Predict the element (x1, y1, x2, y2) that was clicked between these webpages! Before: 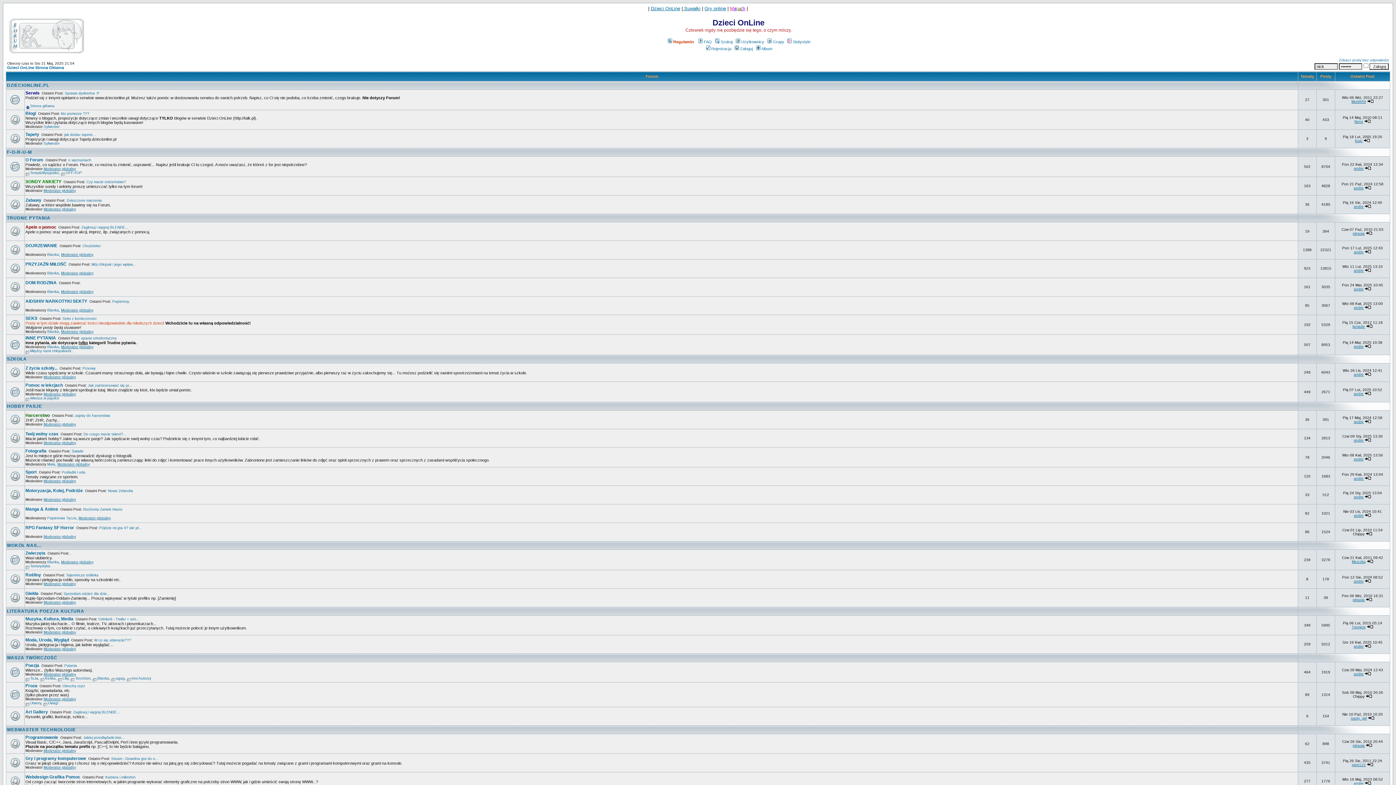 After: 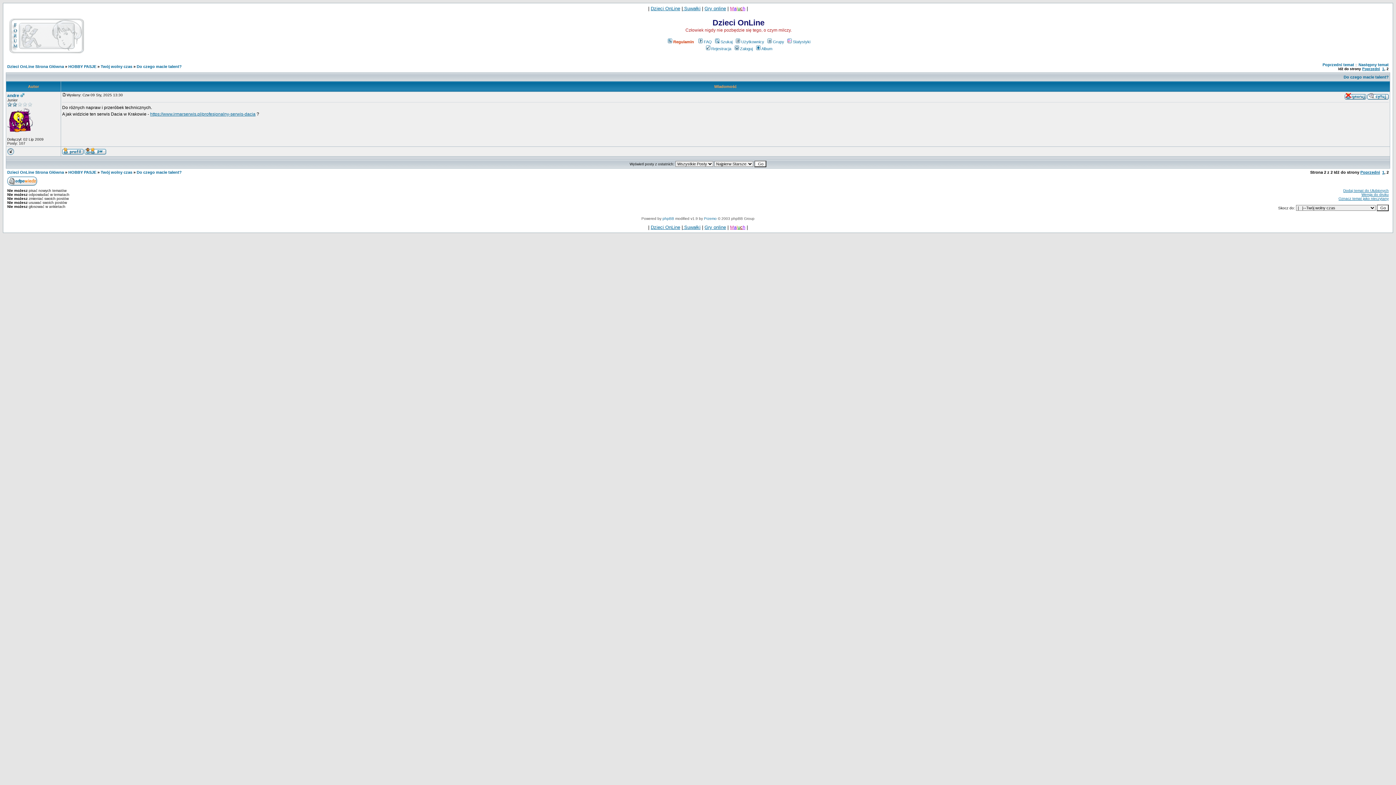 Action: bbox: (1365, 438, 1371, 442)